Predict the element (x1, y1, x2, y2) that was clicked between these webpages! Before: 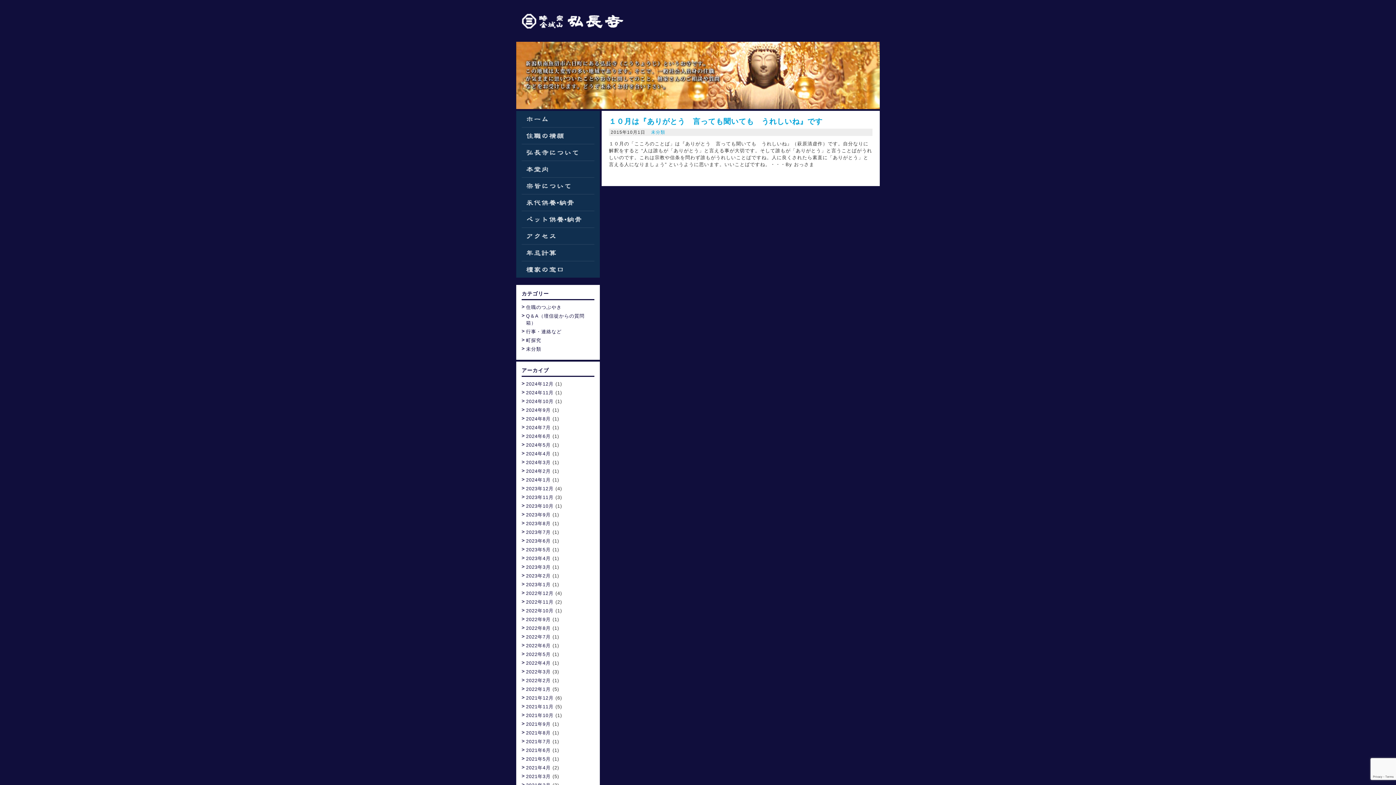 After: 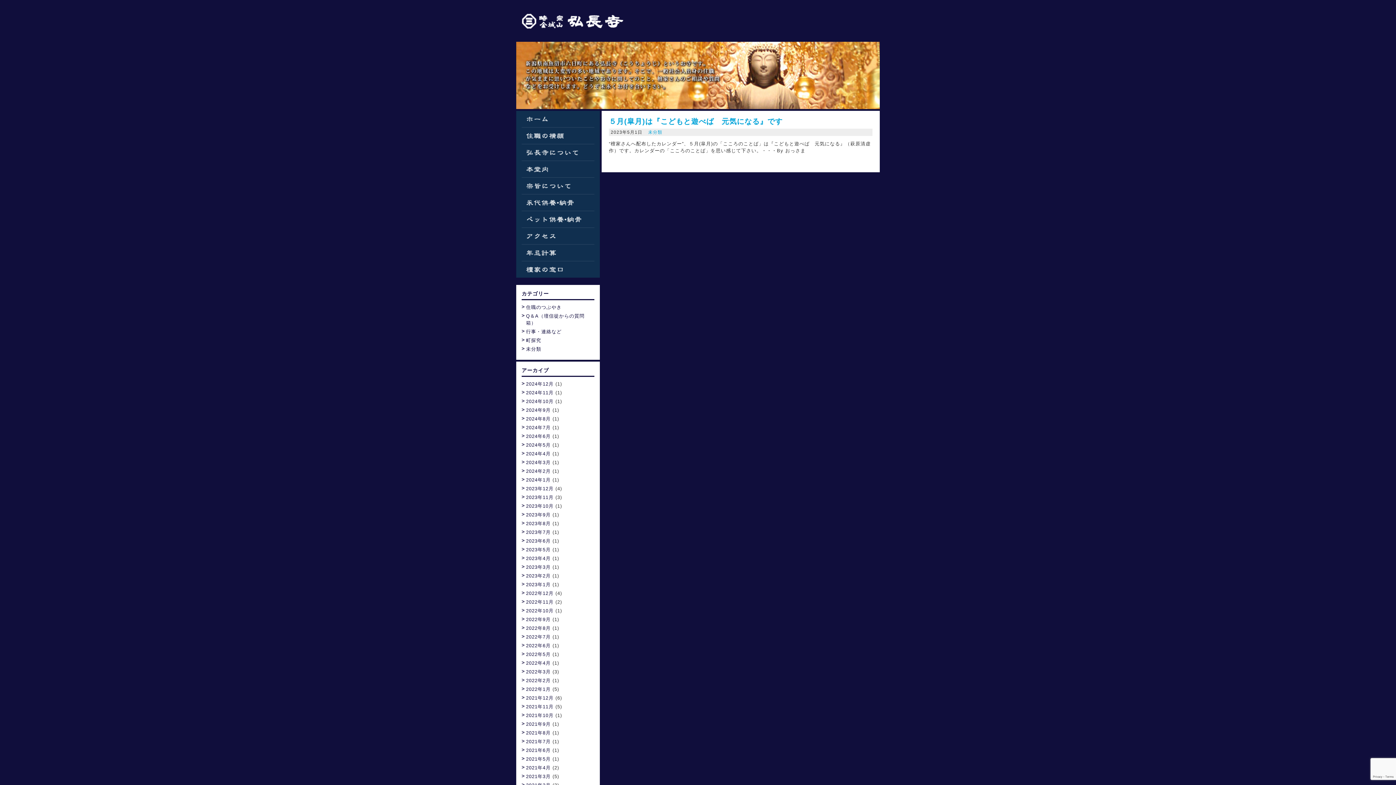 Action: bbox: (526, 547, 550, 552) label: 2023年5月